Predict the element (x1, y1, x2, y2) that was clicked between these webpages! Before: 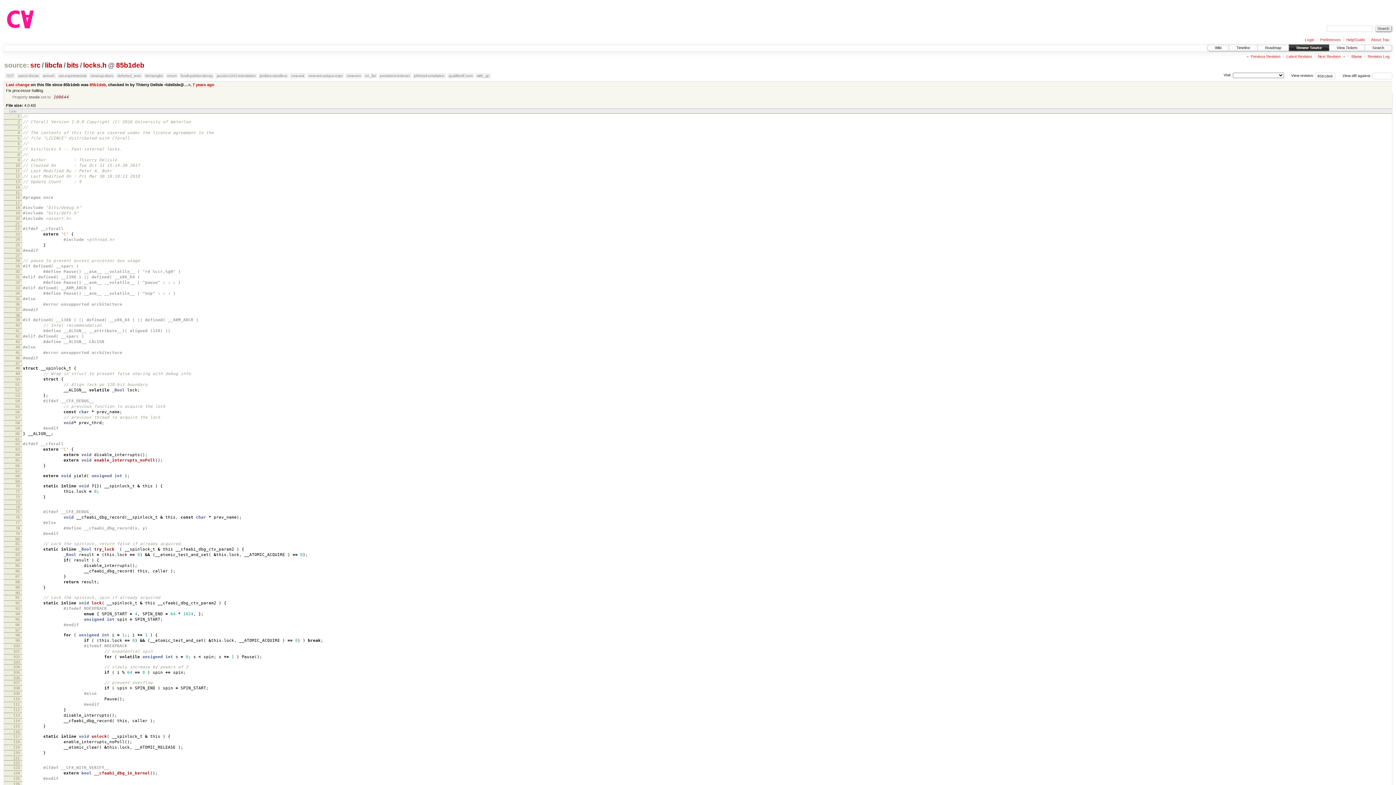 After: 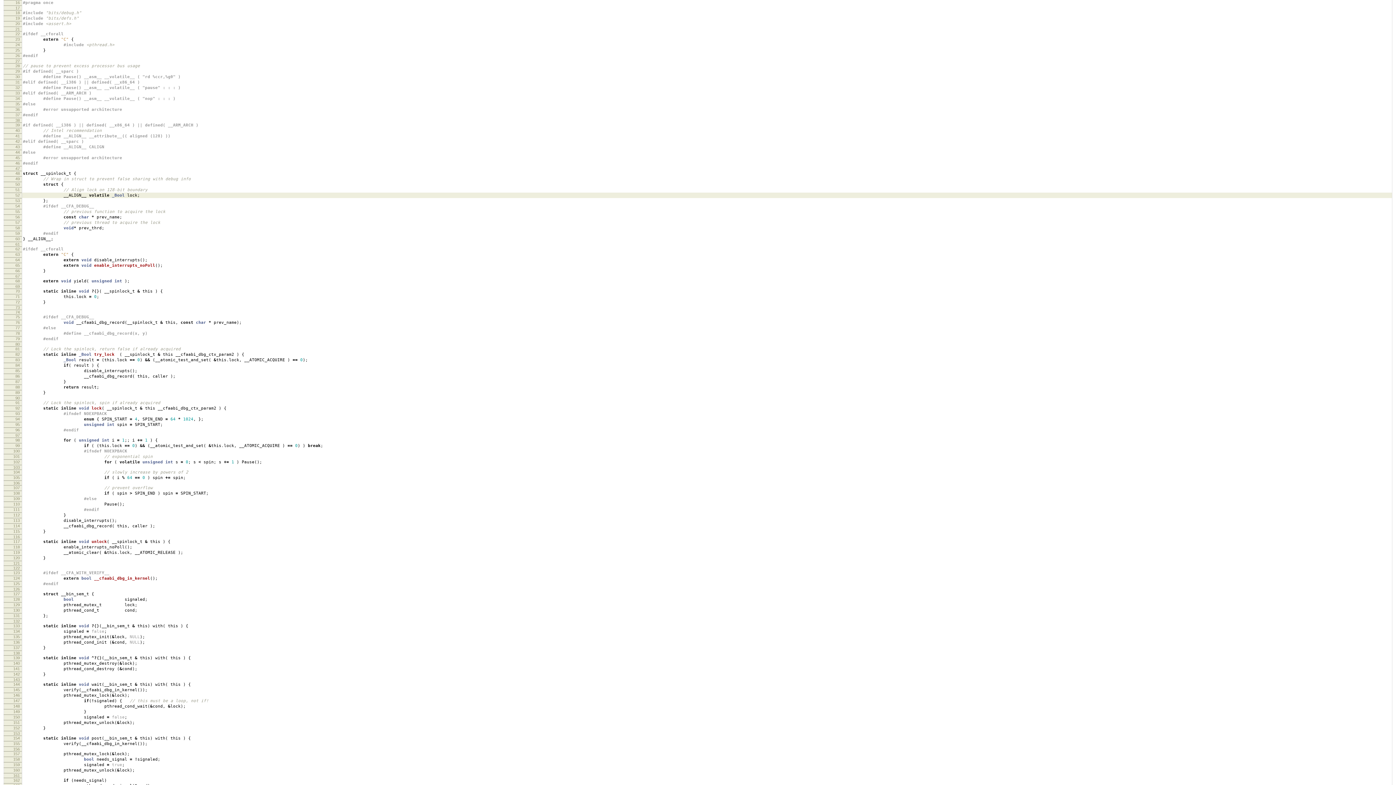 Action: bbox: (15, 195, 19, 199) label: 16